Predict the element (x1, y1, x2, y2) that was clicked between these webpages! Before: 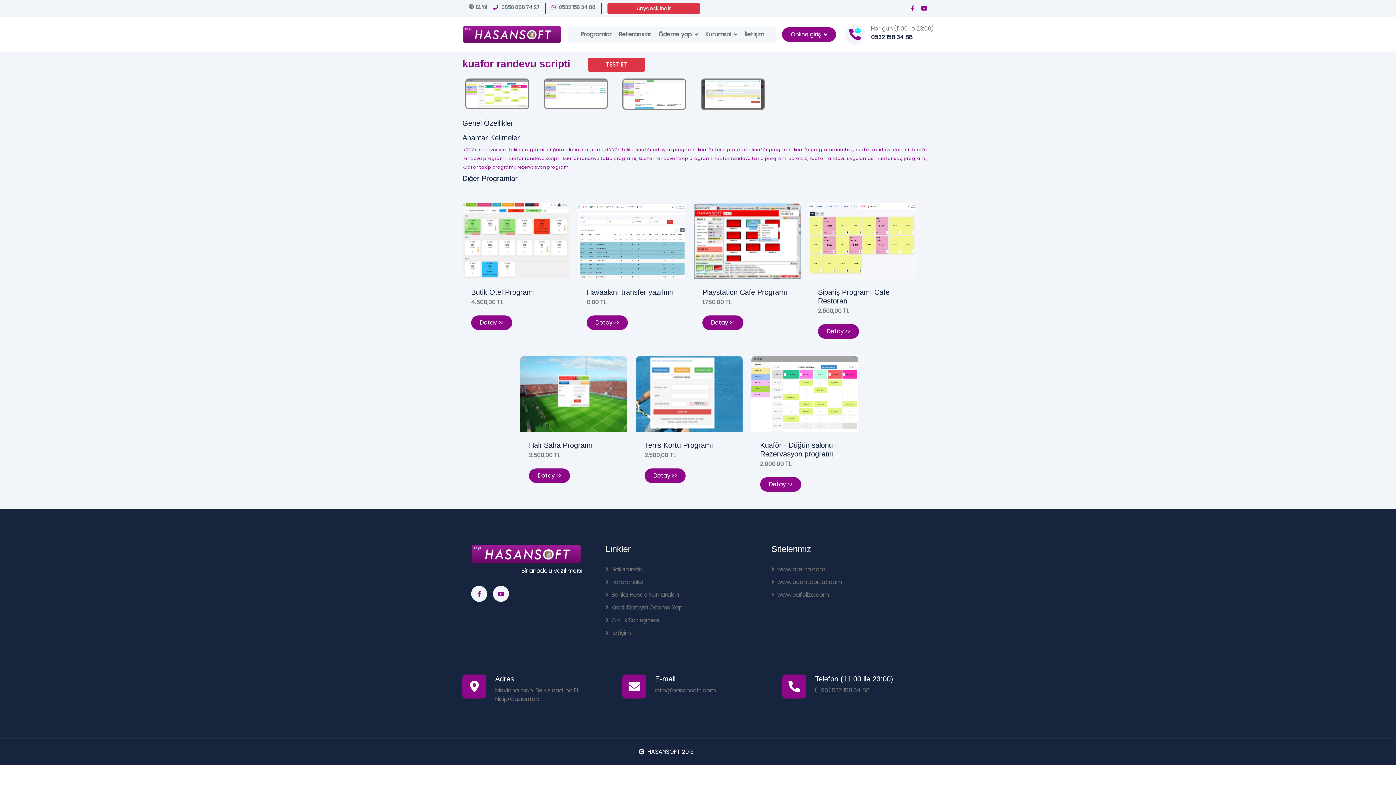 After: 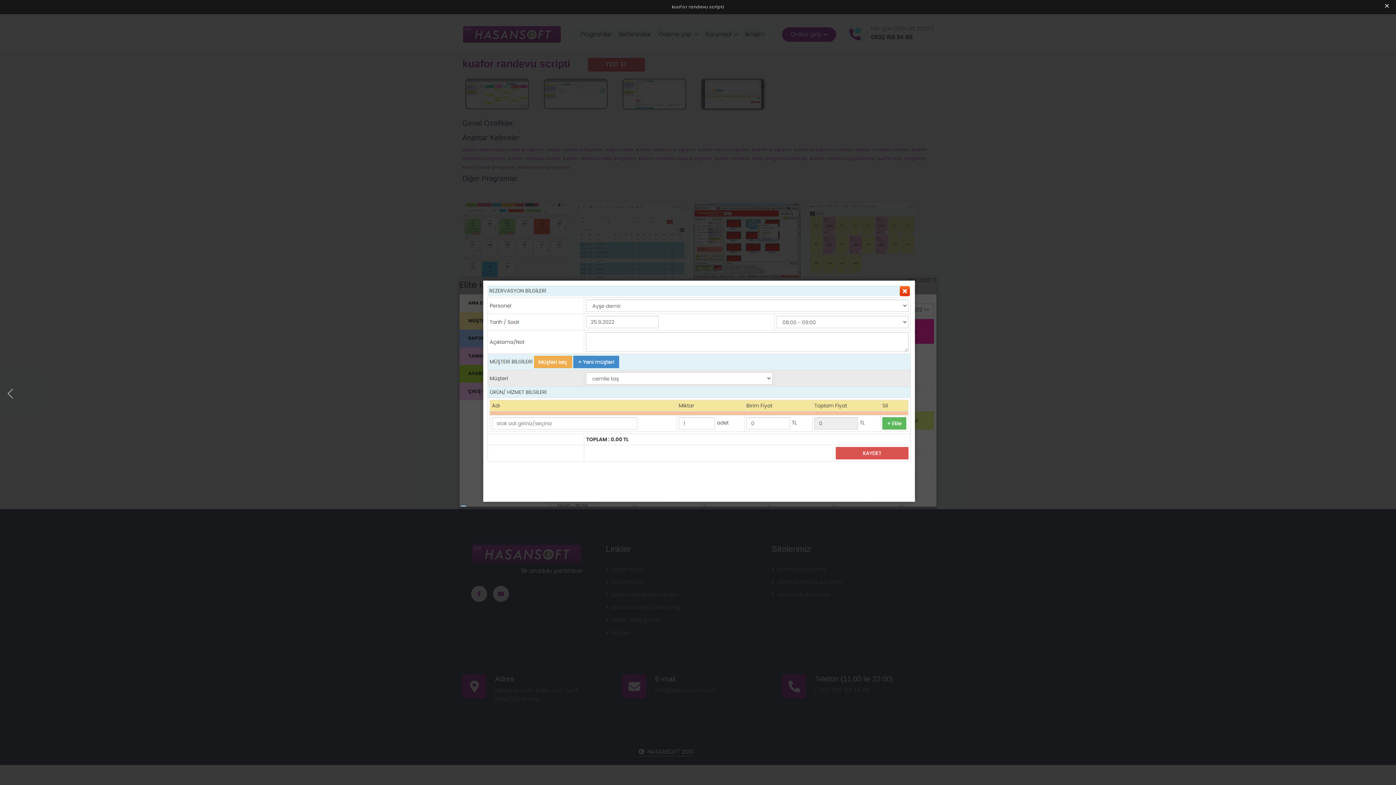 Action: bbox: (701, 89, 765, 98)